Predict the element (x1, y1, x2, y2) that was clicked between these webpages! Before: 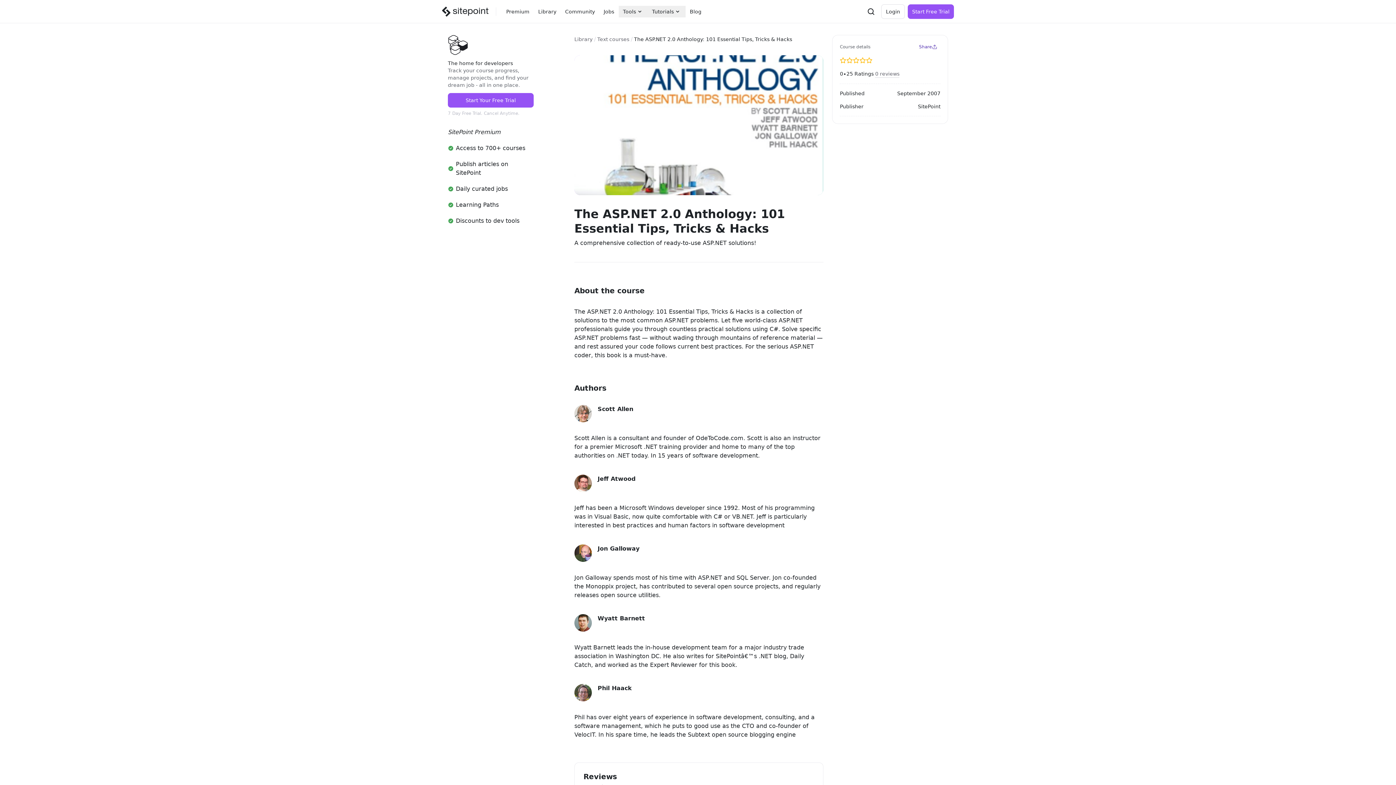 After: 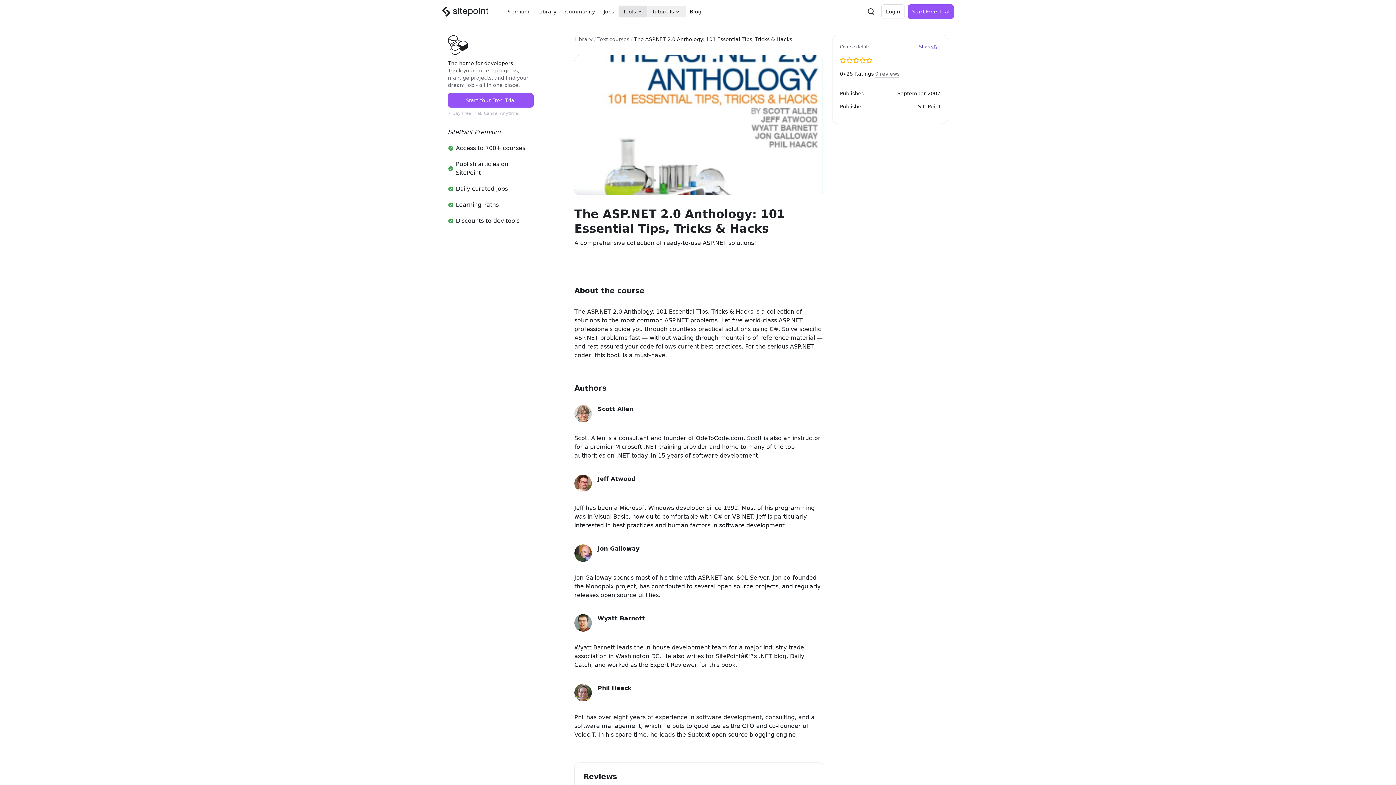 Action: label: Tools bbox: (618, 5, 647, 17)